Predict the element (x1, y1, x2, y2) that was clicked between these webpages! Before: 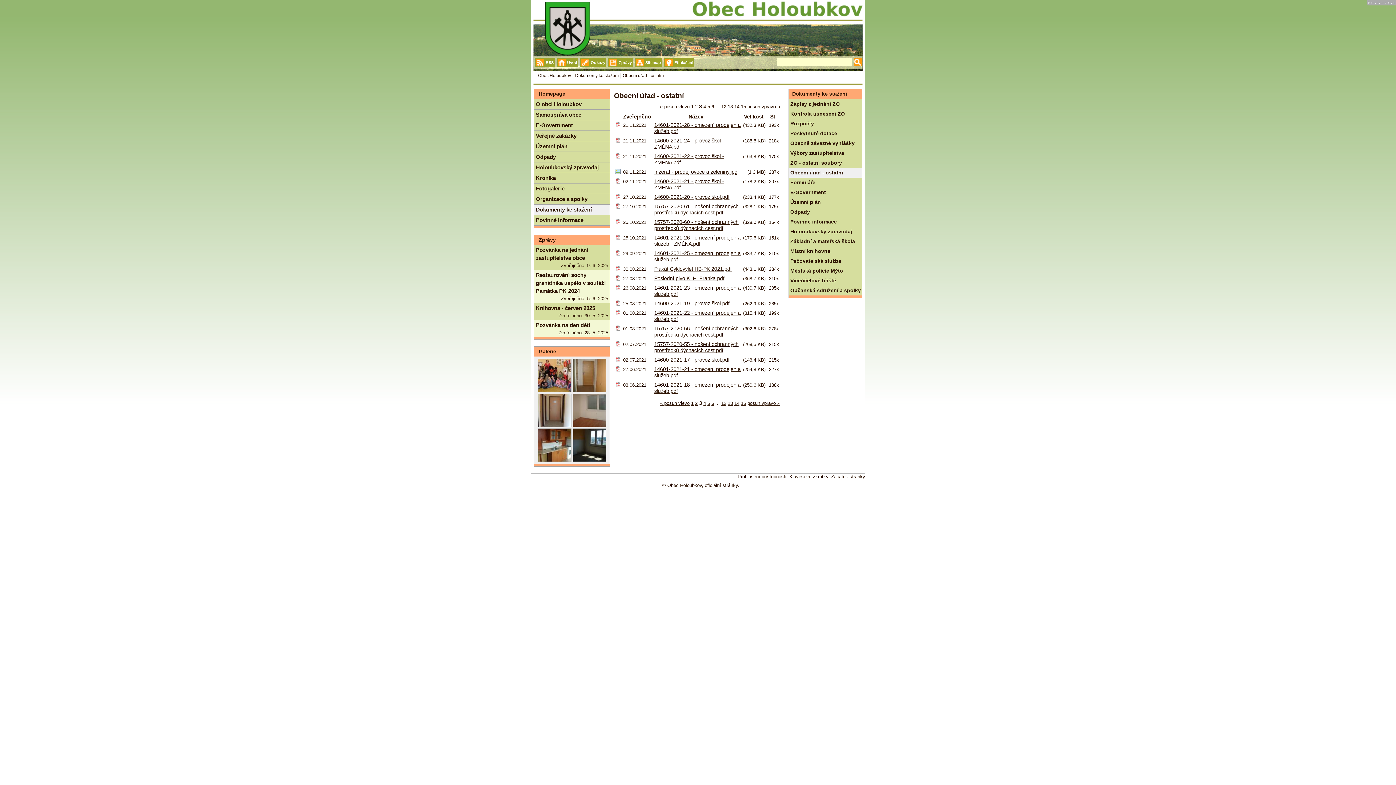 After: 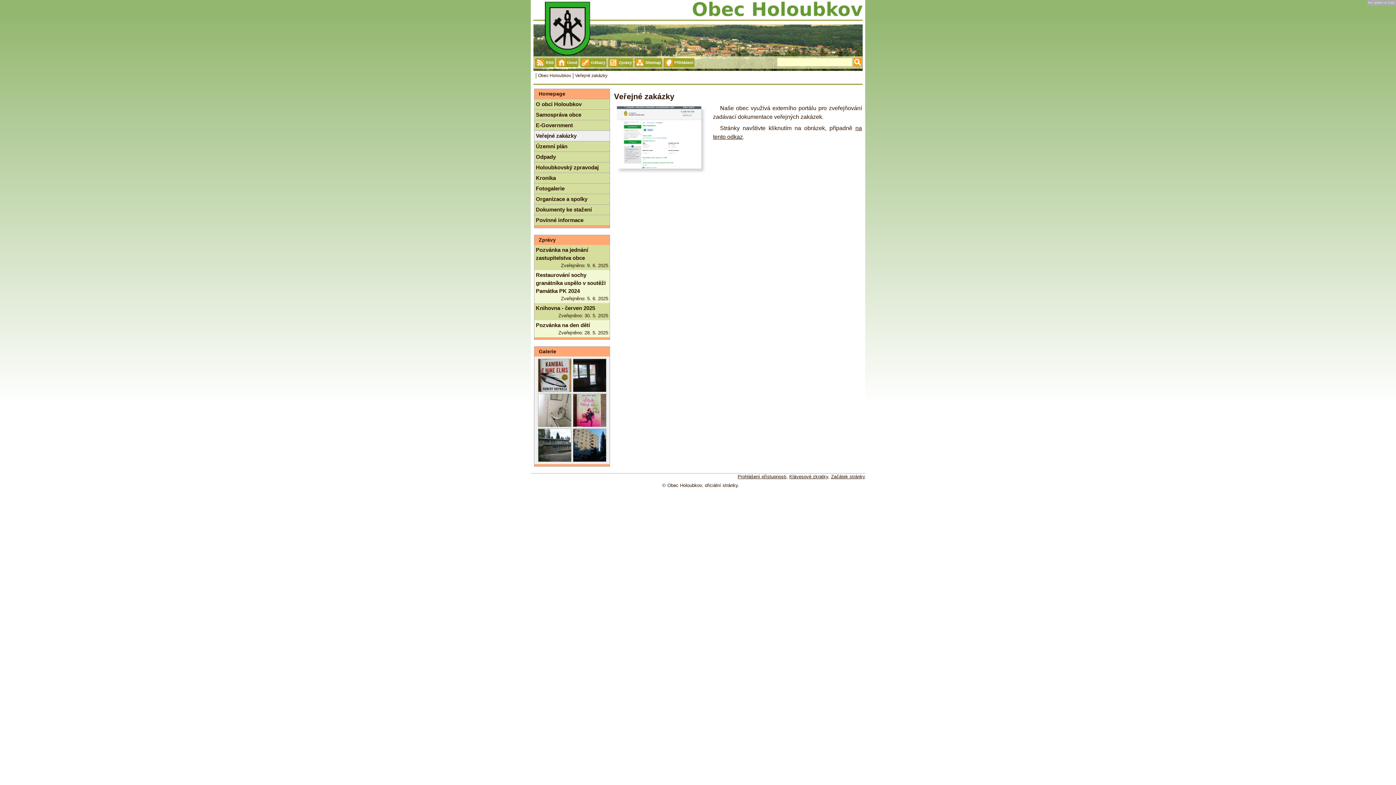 Action: label: Veřejné zakázky bbox: (534, 130, 609, 141)